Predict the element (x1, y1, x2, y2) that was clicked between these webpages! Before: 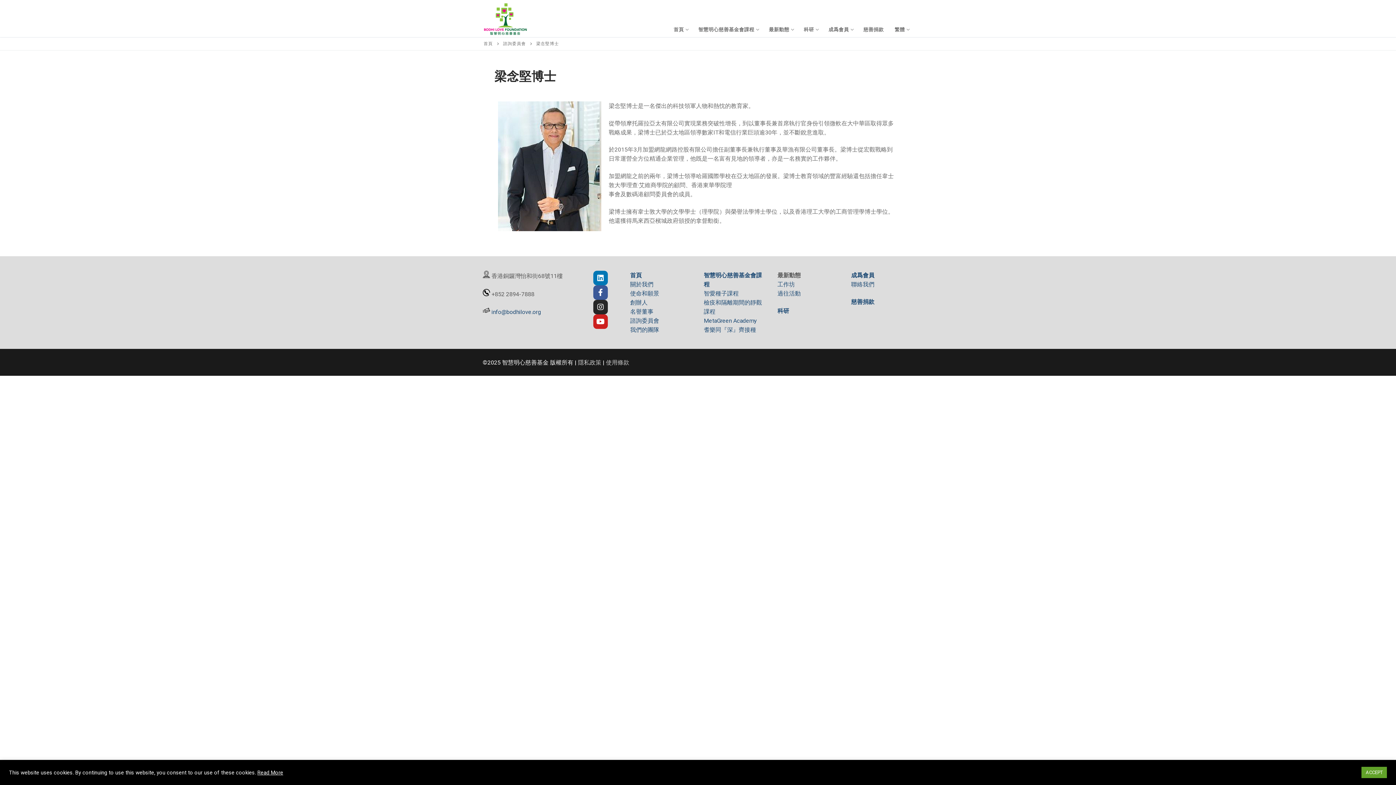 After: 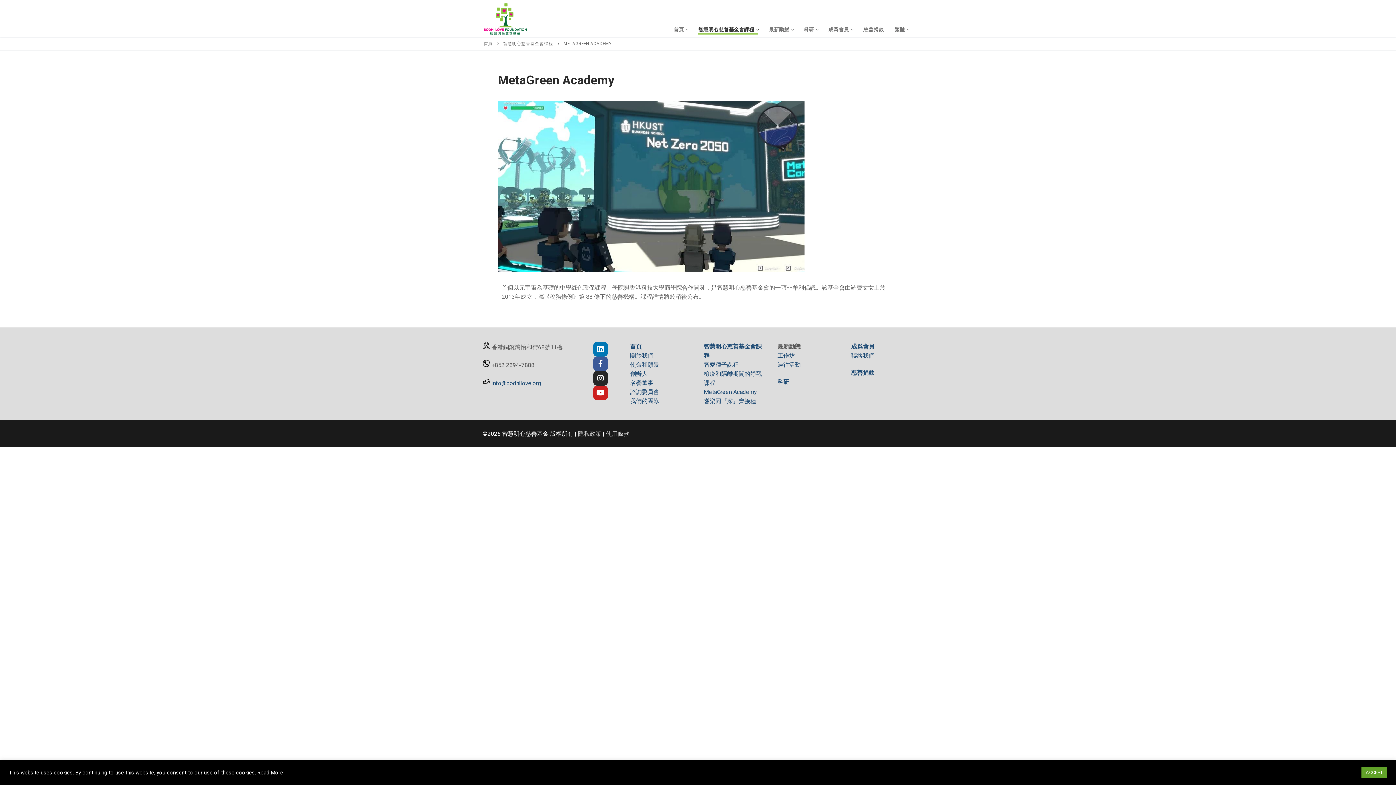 Action: bbox: (703, 317, 757, 324) label: MetaGreen Academy